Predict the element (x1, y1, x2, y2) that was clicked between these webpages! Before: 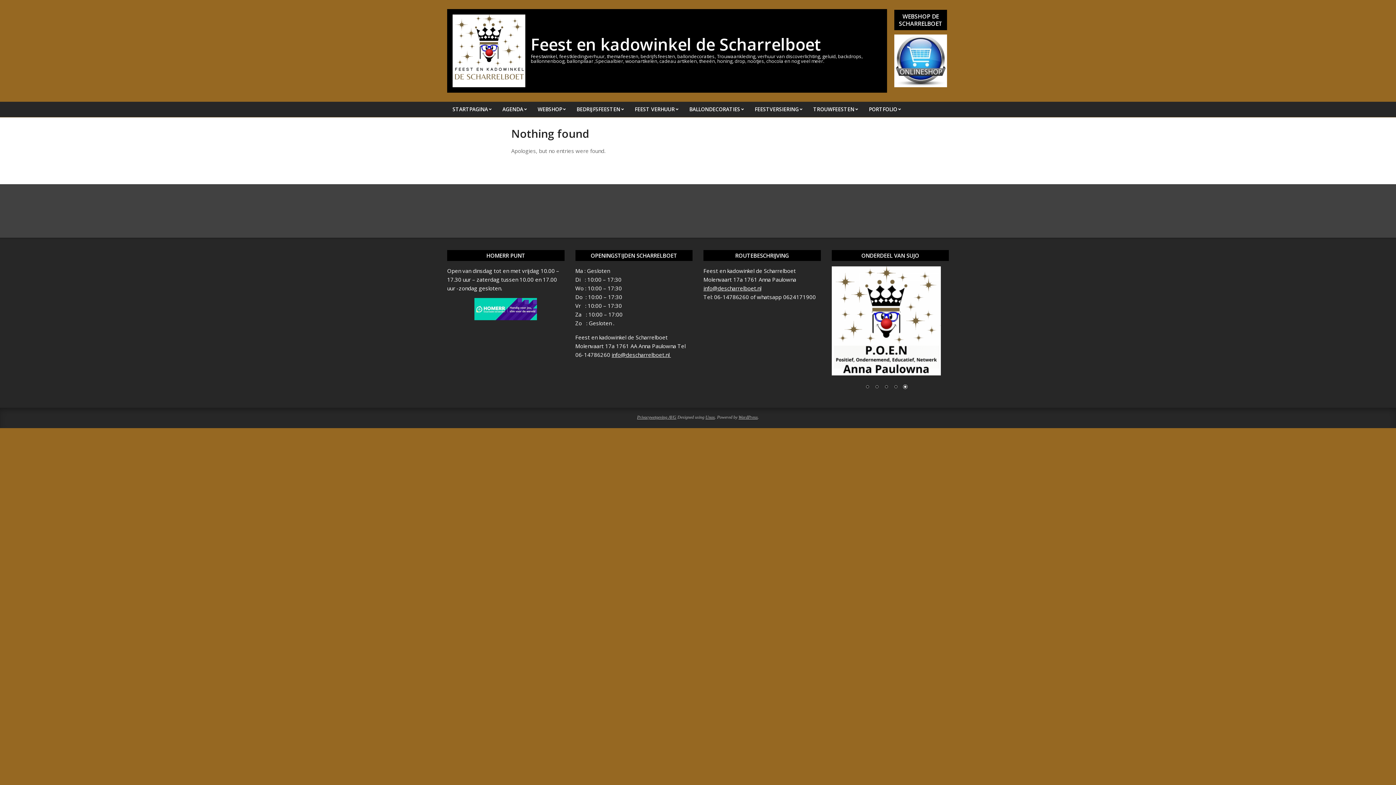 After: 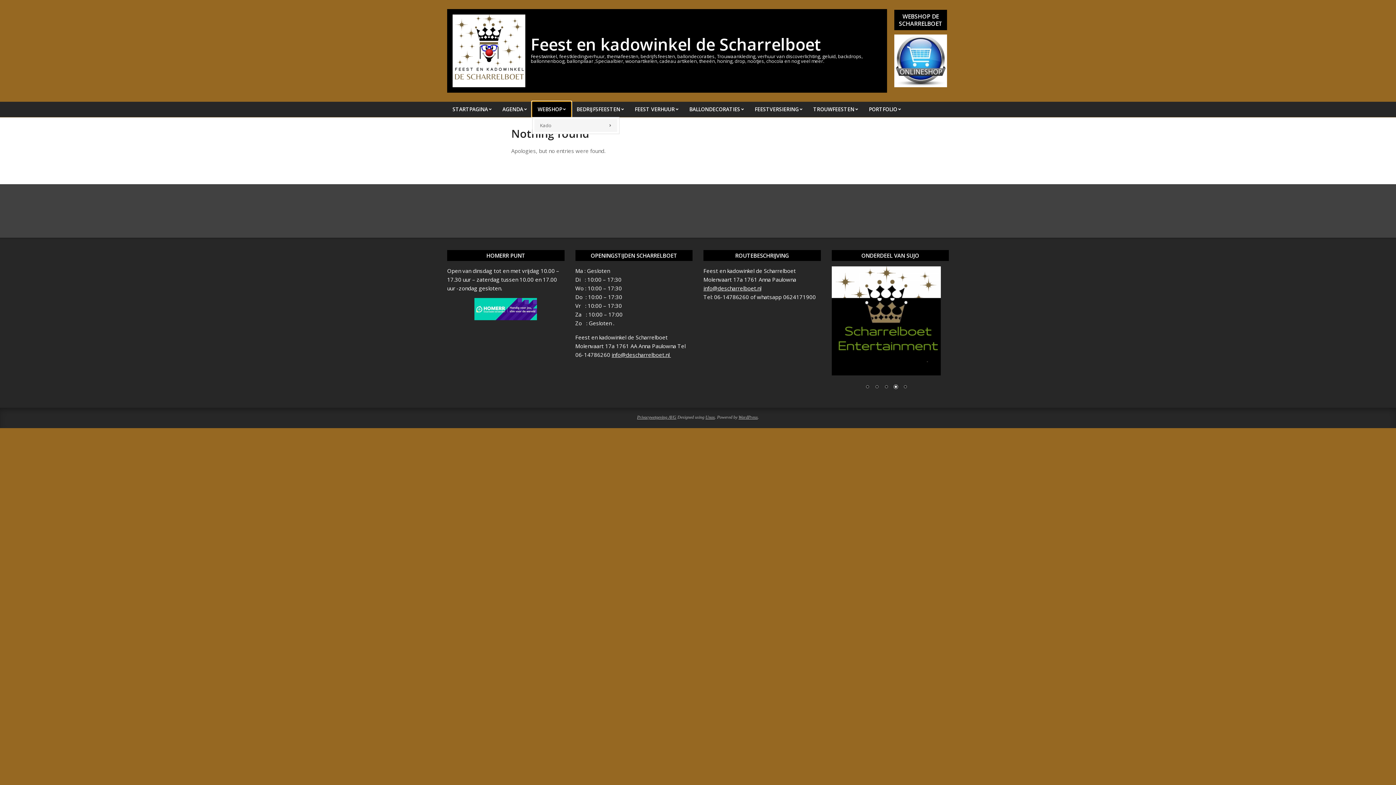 Action: label: WEBSHOP bbox: (532, 101, 571, 117)